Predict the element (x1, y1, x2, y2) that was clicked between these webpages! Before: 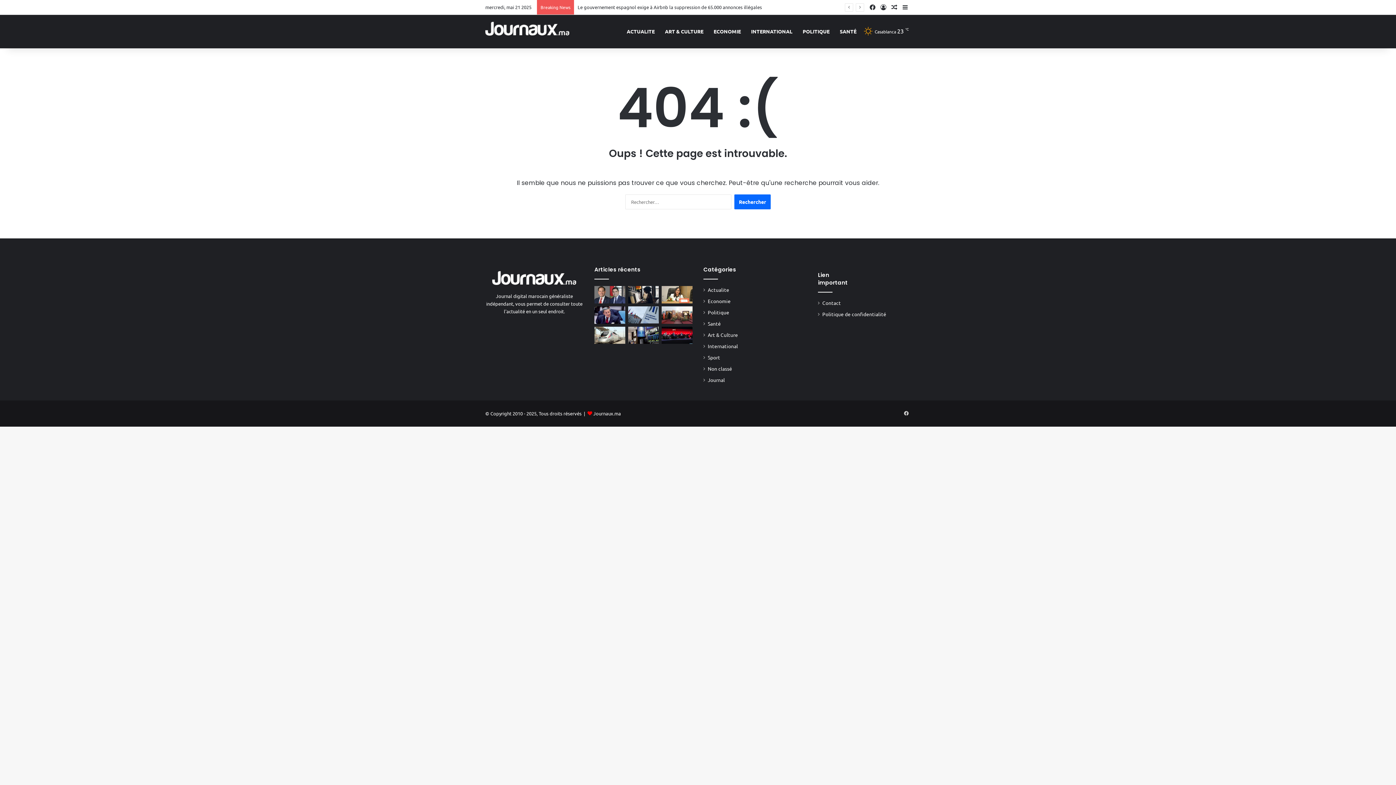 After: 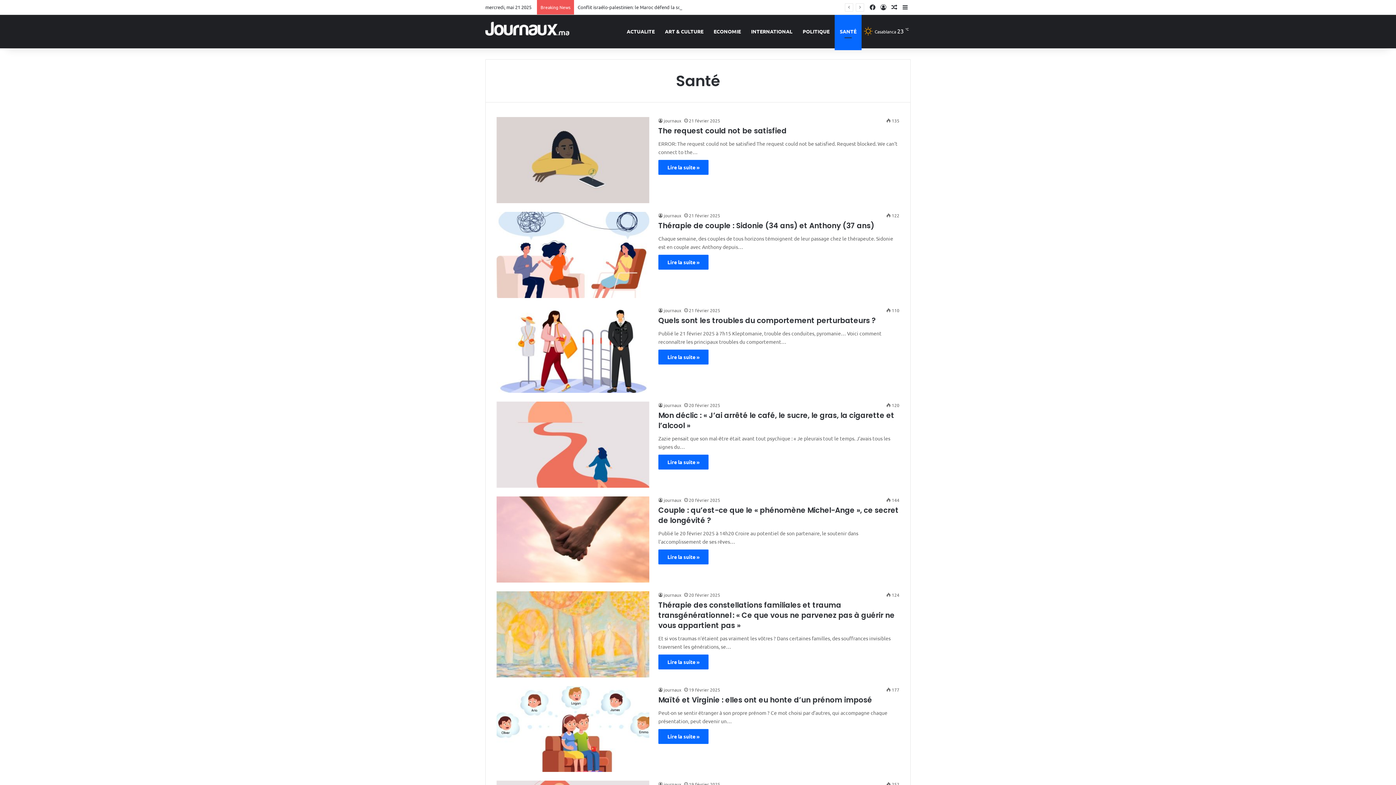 Action: bbox: (834, 14, 861, 48) label: SANTÉ